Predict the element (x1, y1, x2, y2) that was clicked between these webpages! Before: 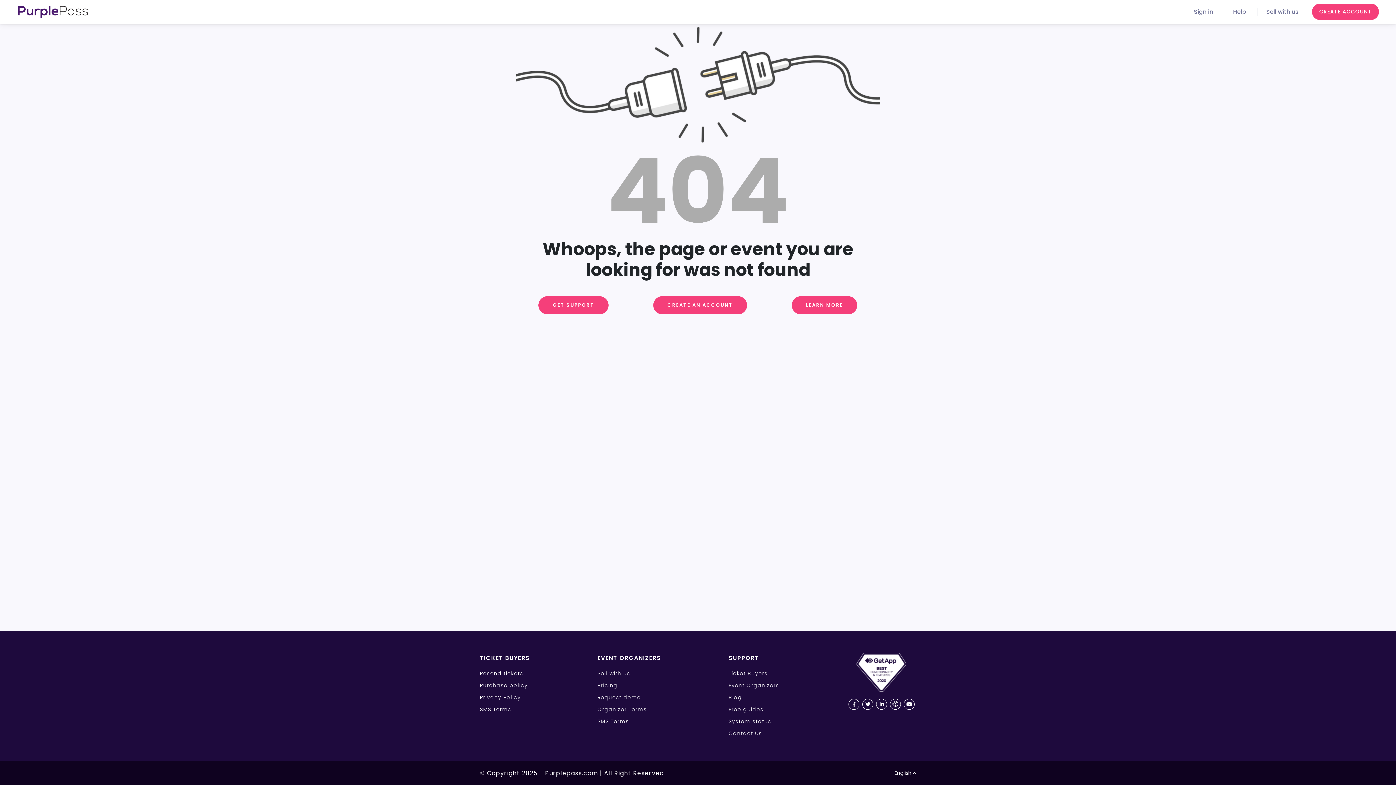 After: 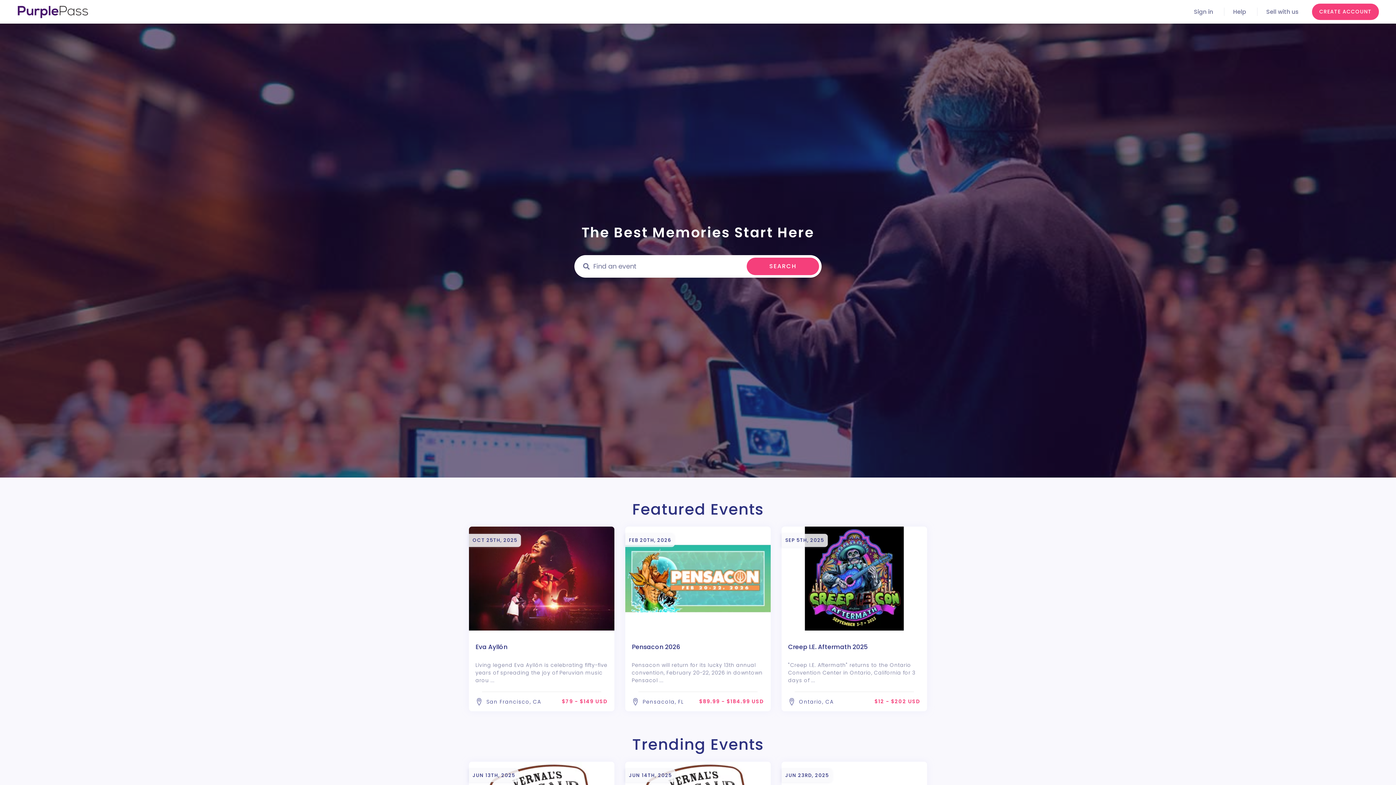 Action: bbox: (17, 5, 88, 18)